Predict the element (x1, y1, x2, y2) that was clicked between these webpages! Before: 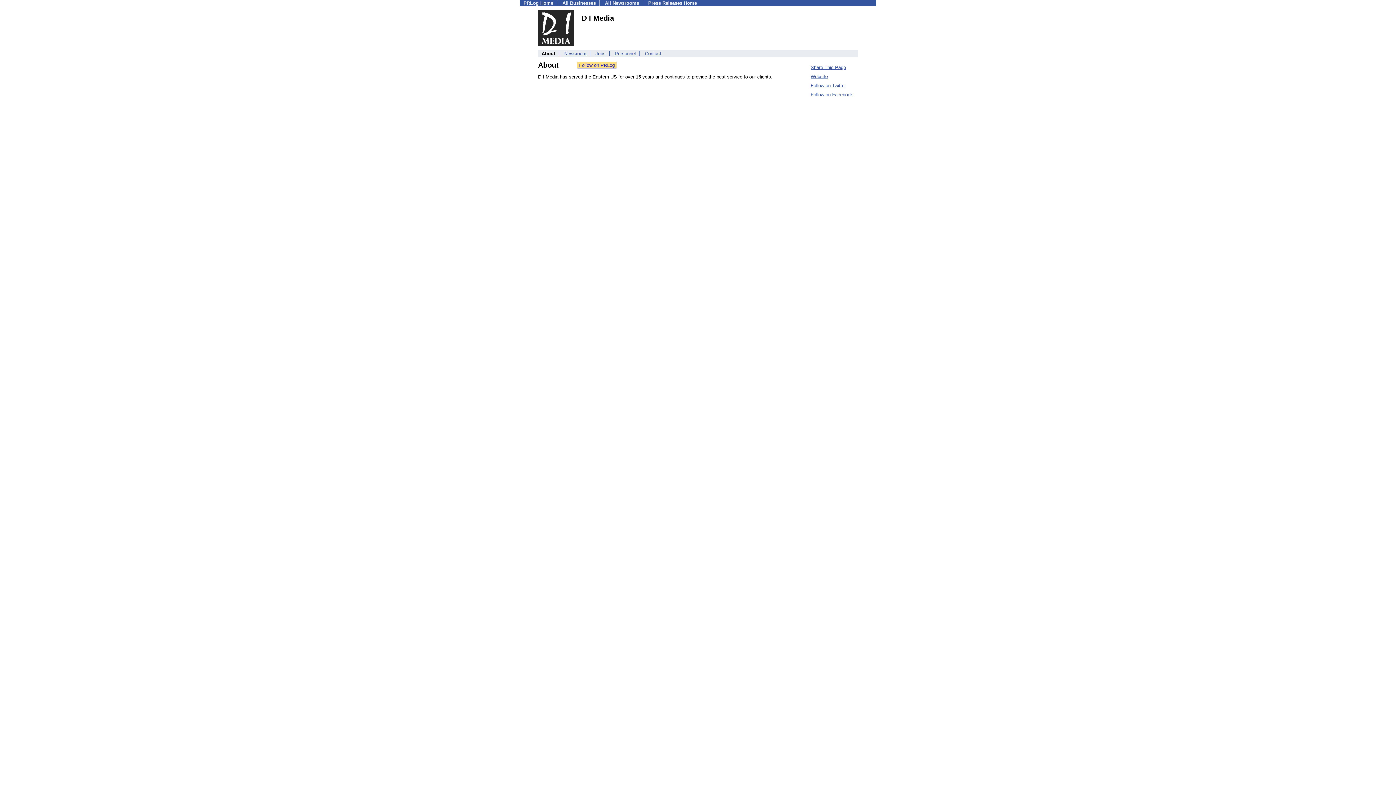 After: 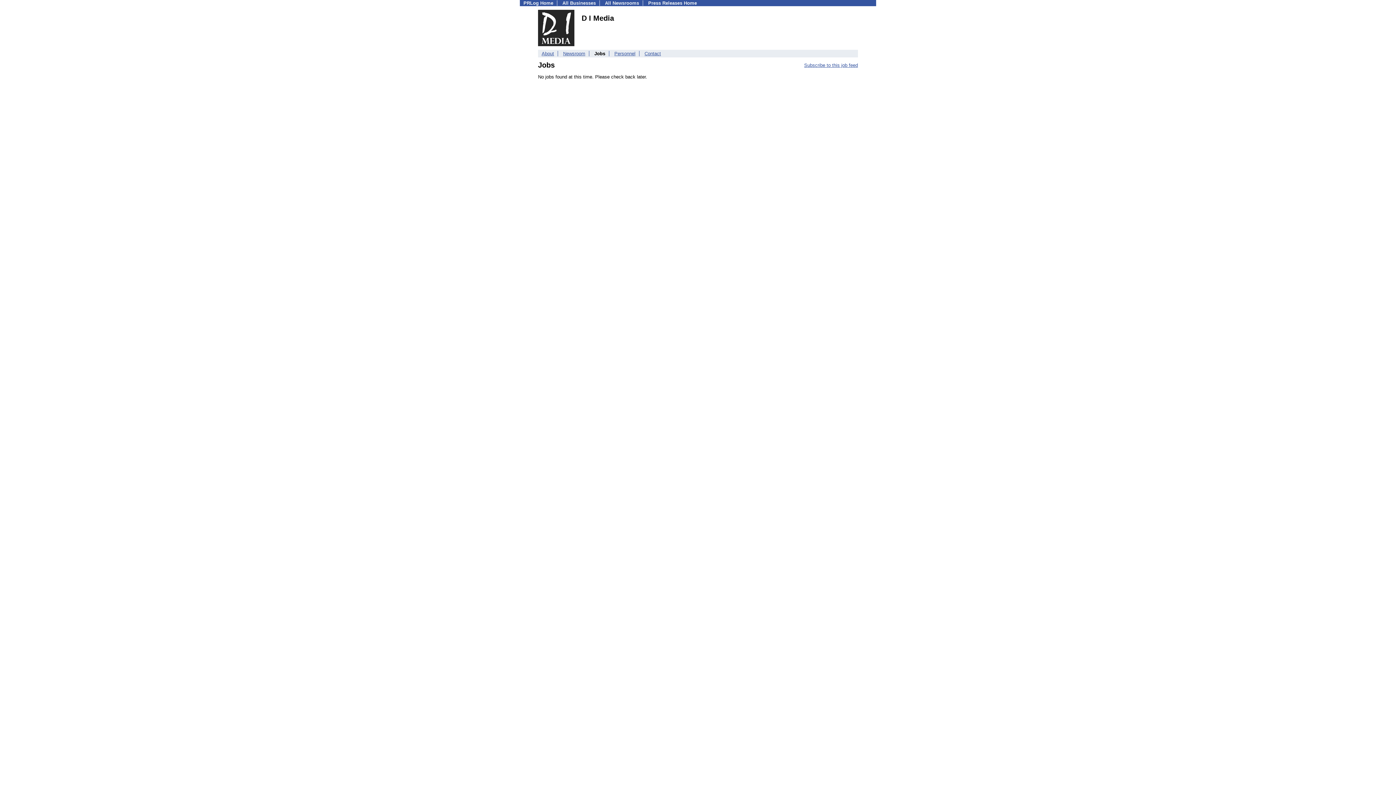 Action: bbox: (595, 50, 605, 56) label: Jobs